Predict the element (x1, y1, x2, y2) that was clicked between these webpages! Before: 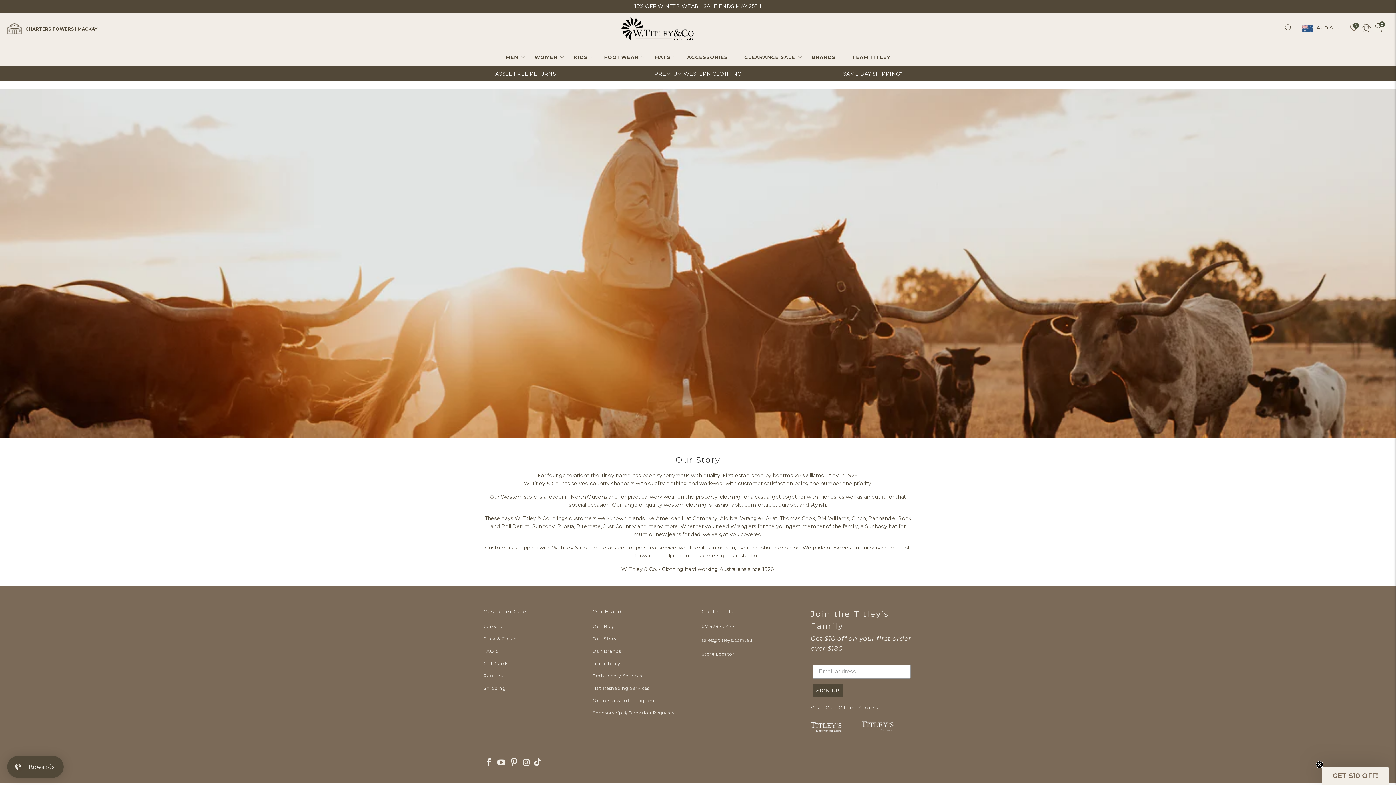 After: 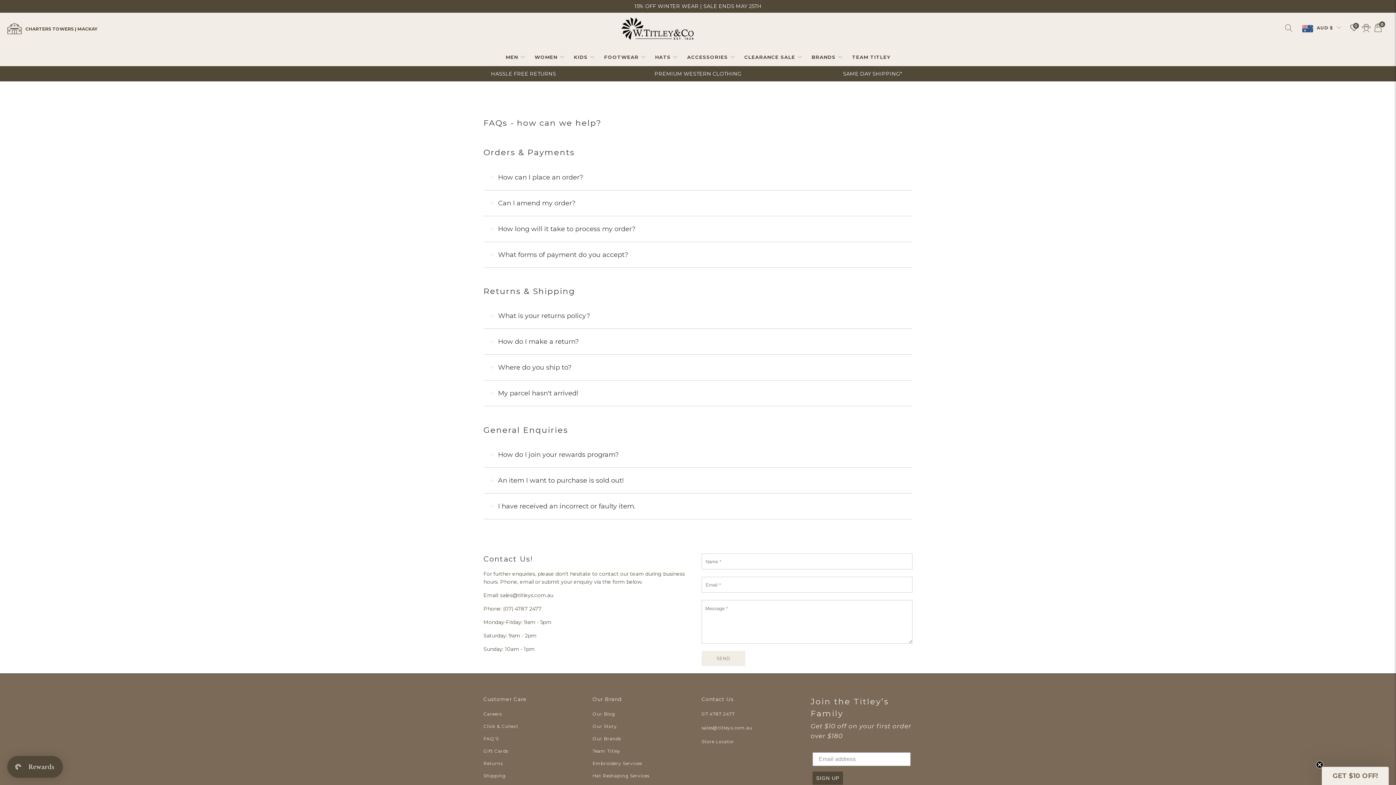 Action: label: FAQ'S bbox: (483, 648, 498, 654)